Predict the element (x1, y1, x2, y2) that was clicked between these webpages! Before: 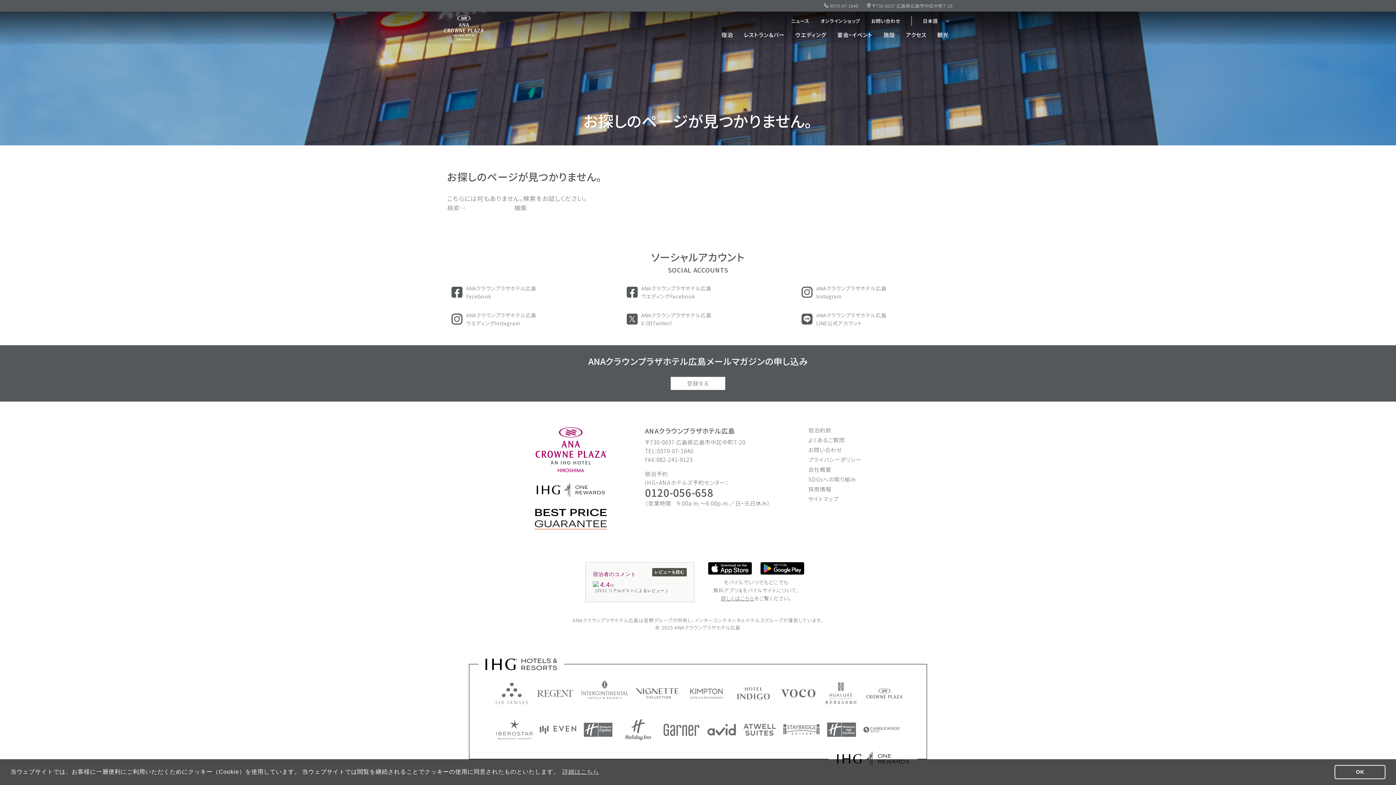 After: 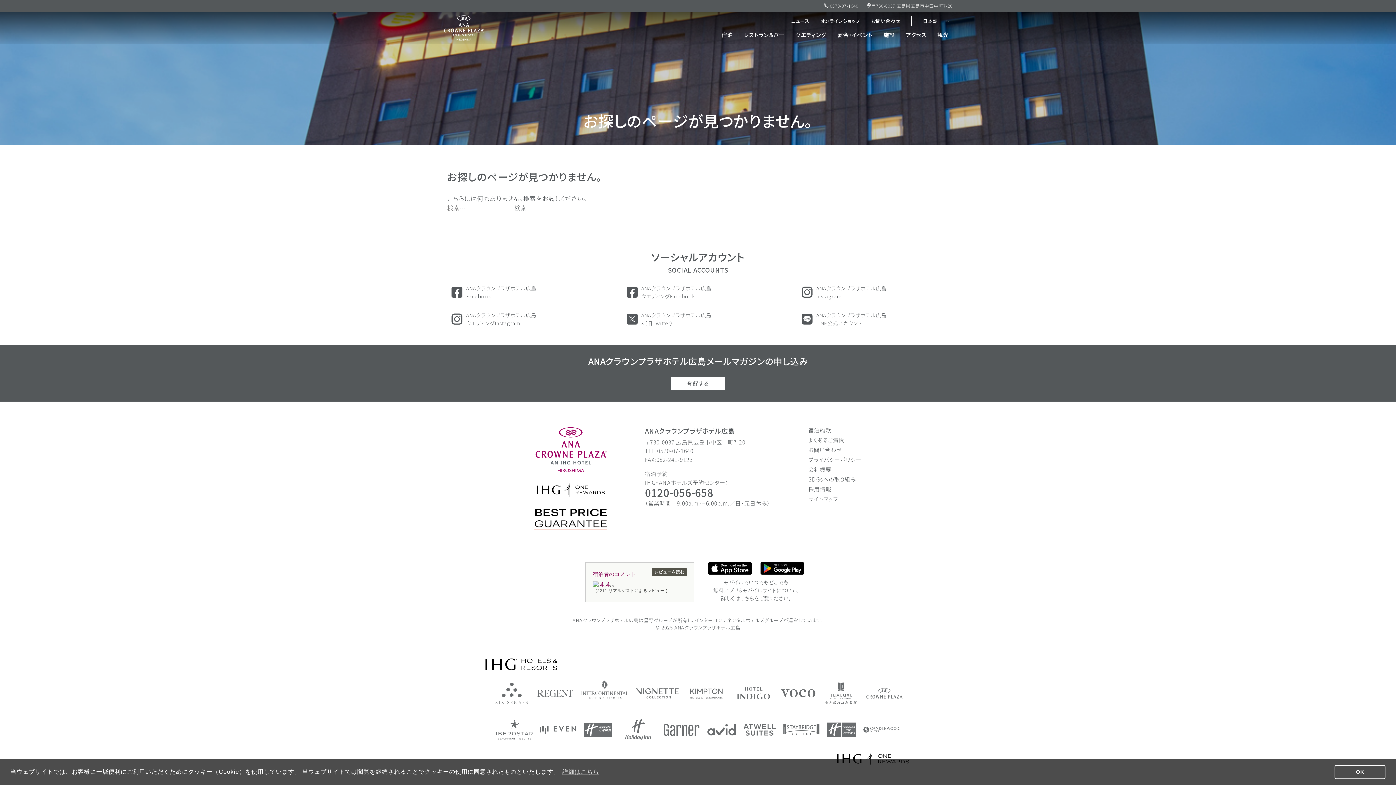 Action: label: ANAクラウンプラザホテル広島
Instagram bbox: (798, 284, 948, 300)